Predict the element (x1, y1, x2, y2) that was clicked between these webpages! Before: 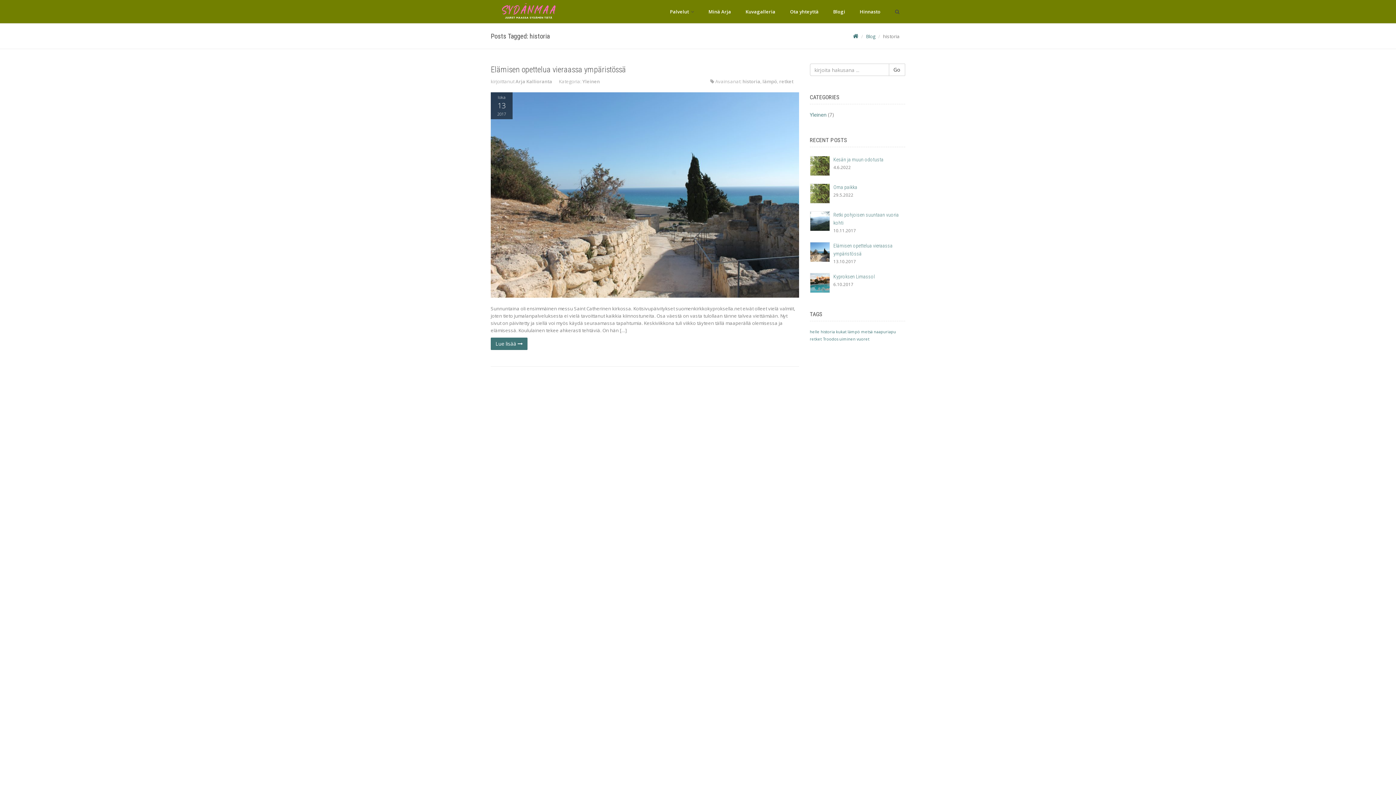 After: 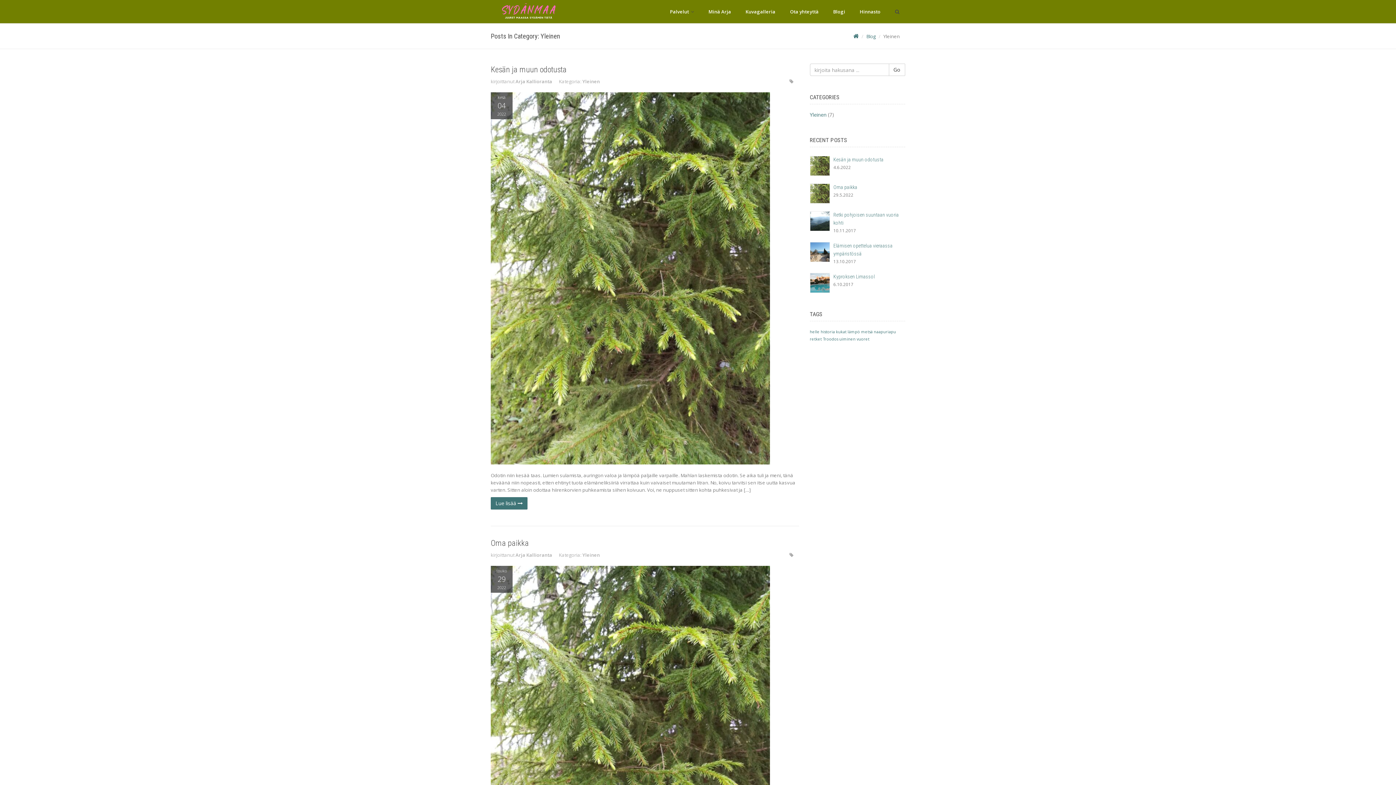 Action: bbox: (582, 78, 600, 84) label: Yleinen